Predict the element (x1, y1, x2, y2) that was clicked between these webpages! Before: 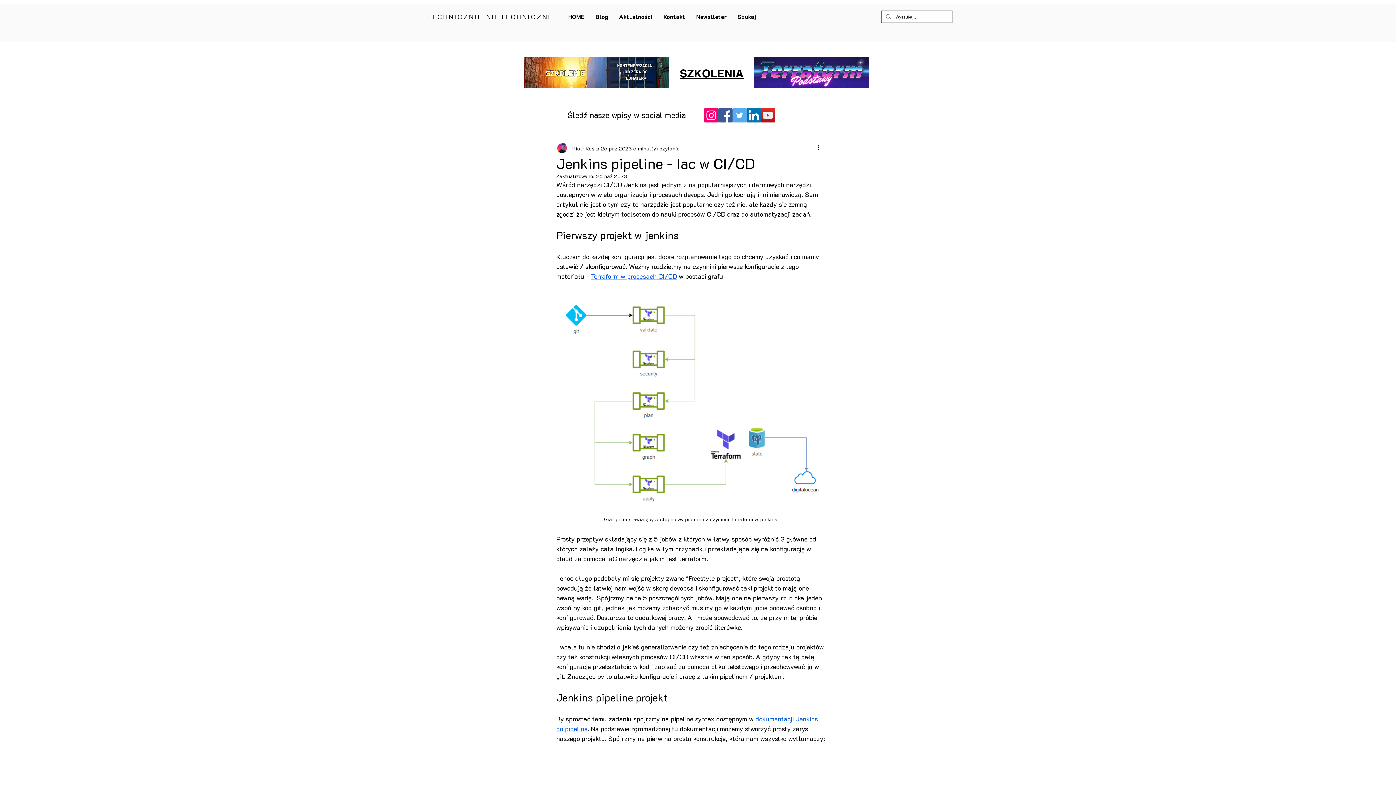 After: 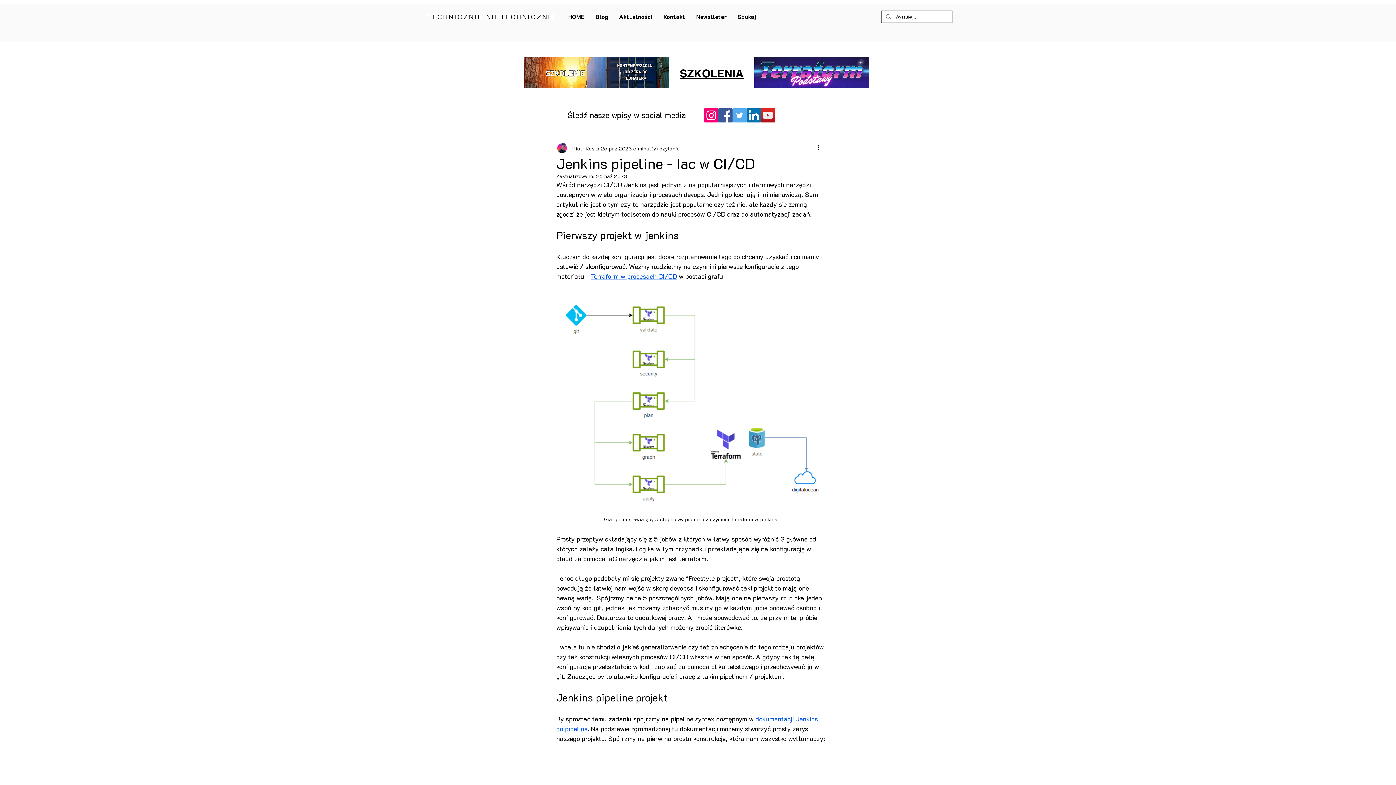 Action: bbox: (590, 272, 677, 280) label: Terraform w procesach CI/CD